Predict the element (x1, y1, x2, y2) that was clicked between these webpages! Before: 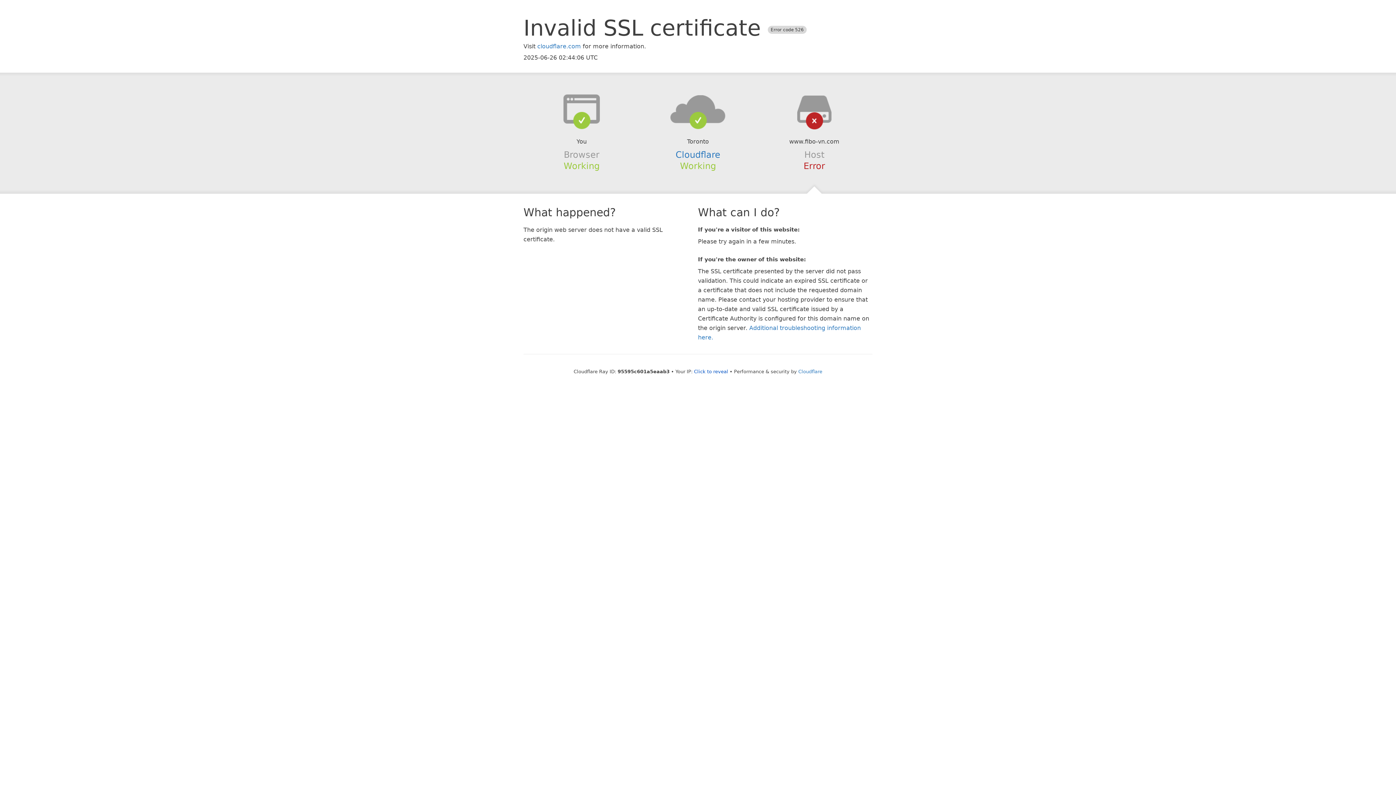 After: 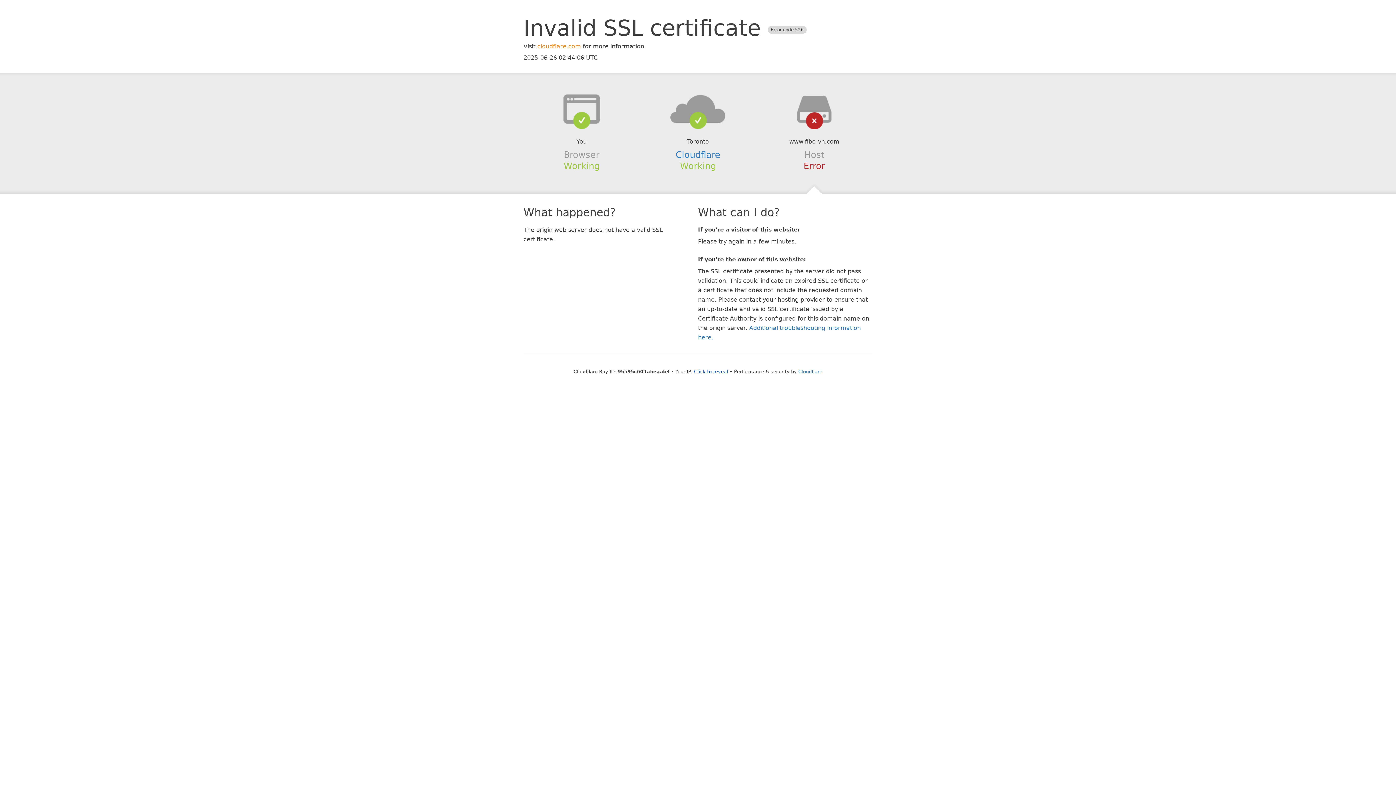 Action: label: cloudflare.com bbox: (537, 42, 581, 49)